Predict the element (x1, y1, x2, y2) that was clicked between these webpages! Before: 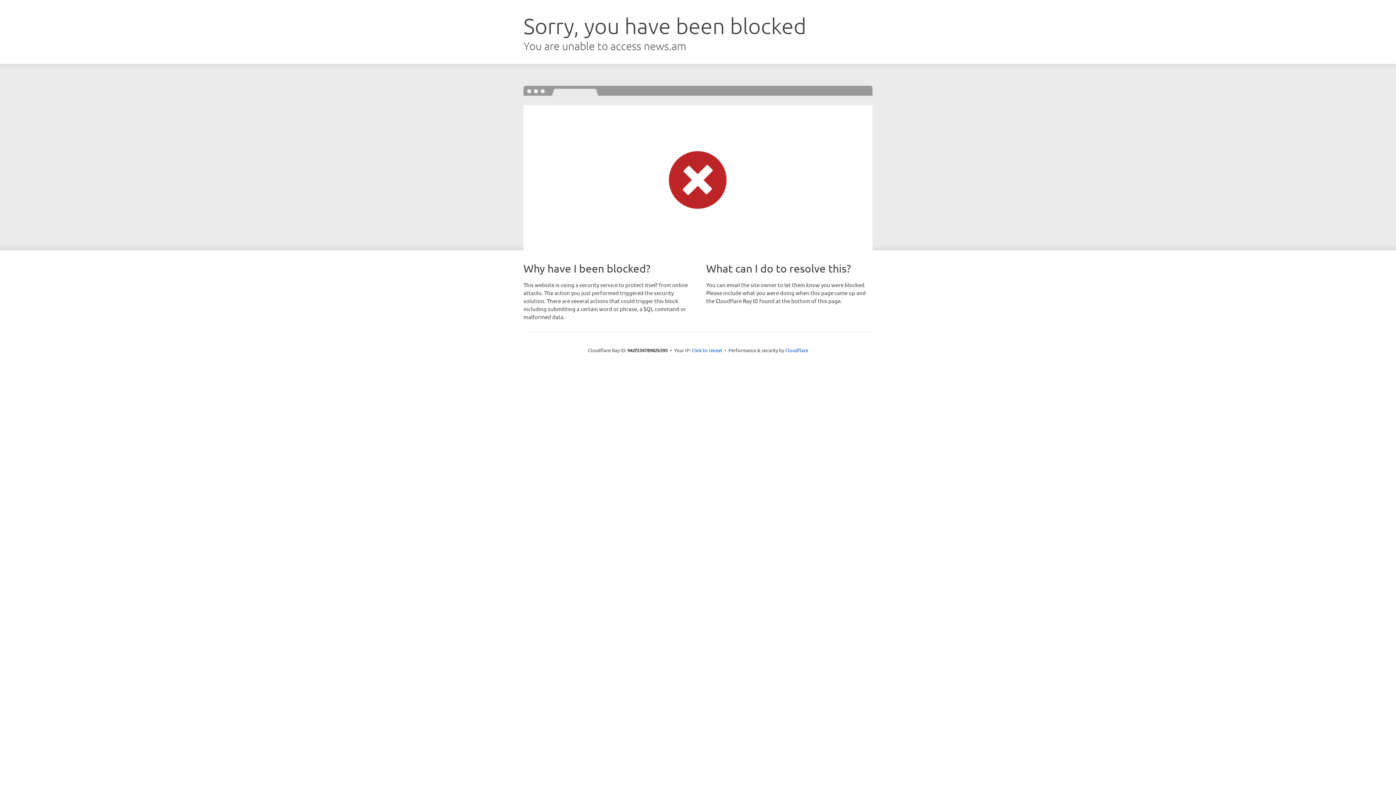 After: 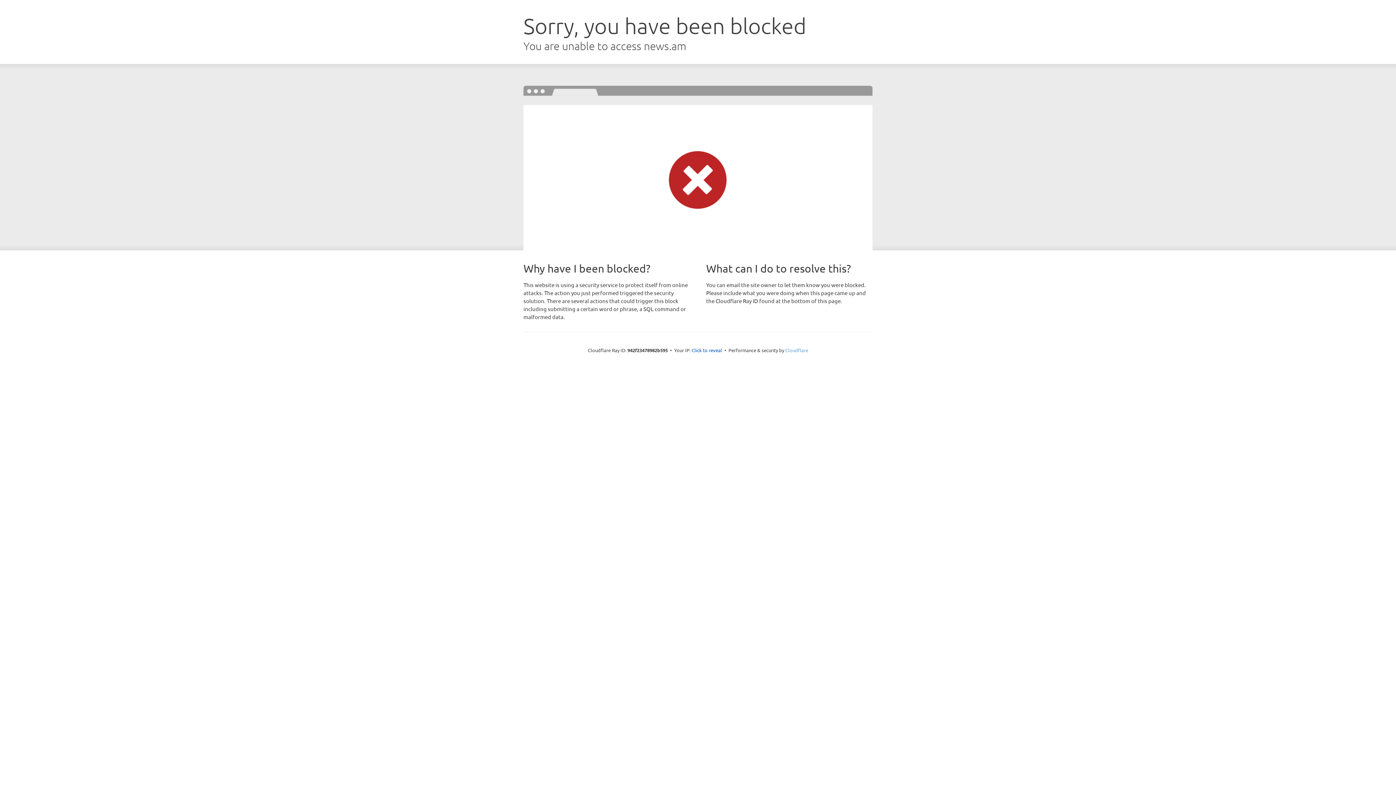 Action: bbox: (785, 347, 808, 353) label: Cloudflare